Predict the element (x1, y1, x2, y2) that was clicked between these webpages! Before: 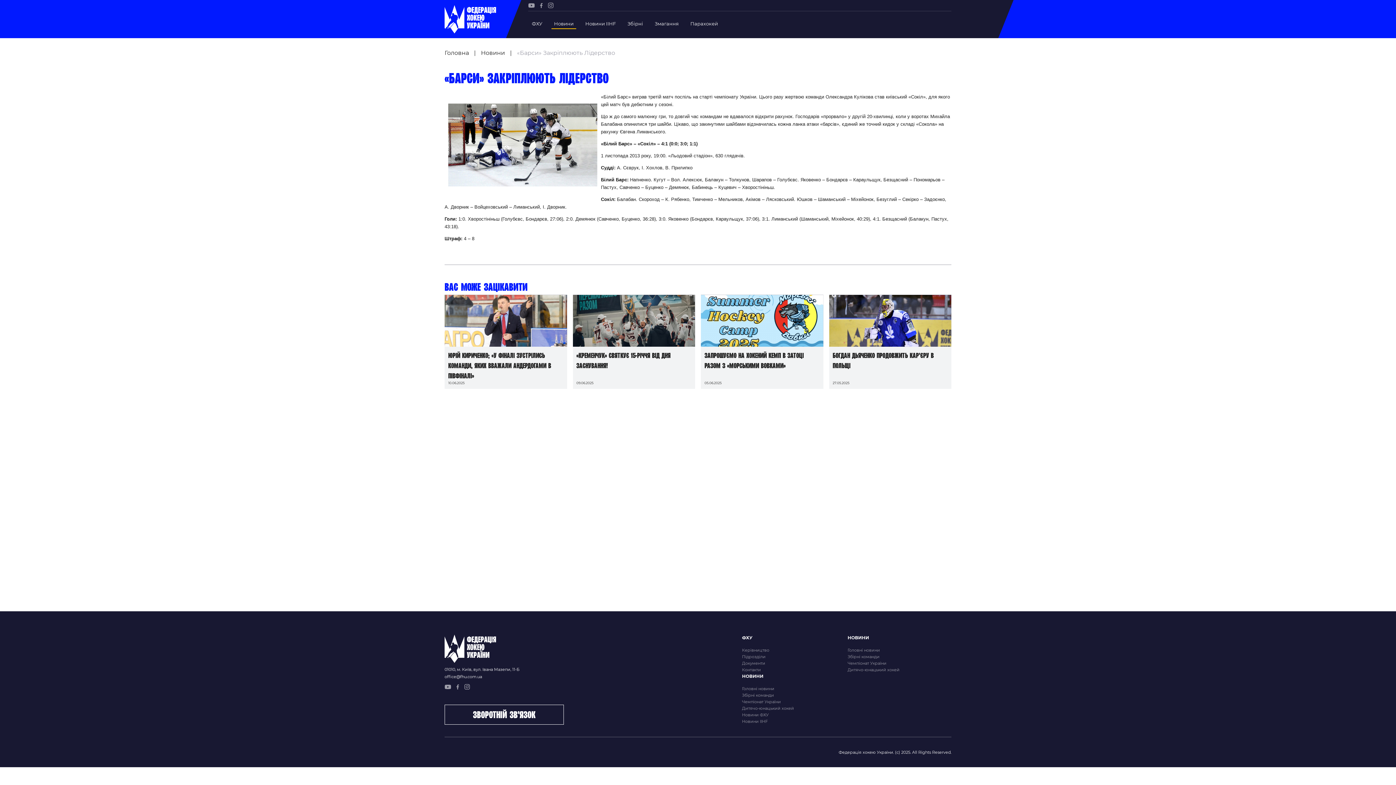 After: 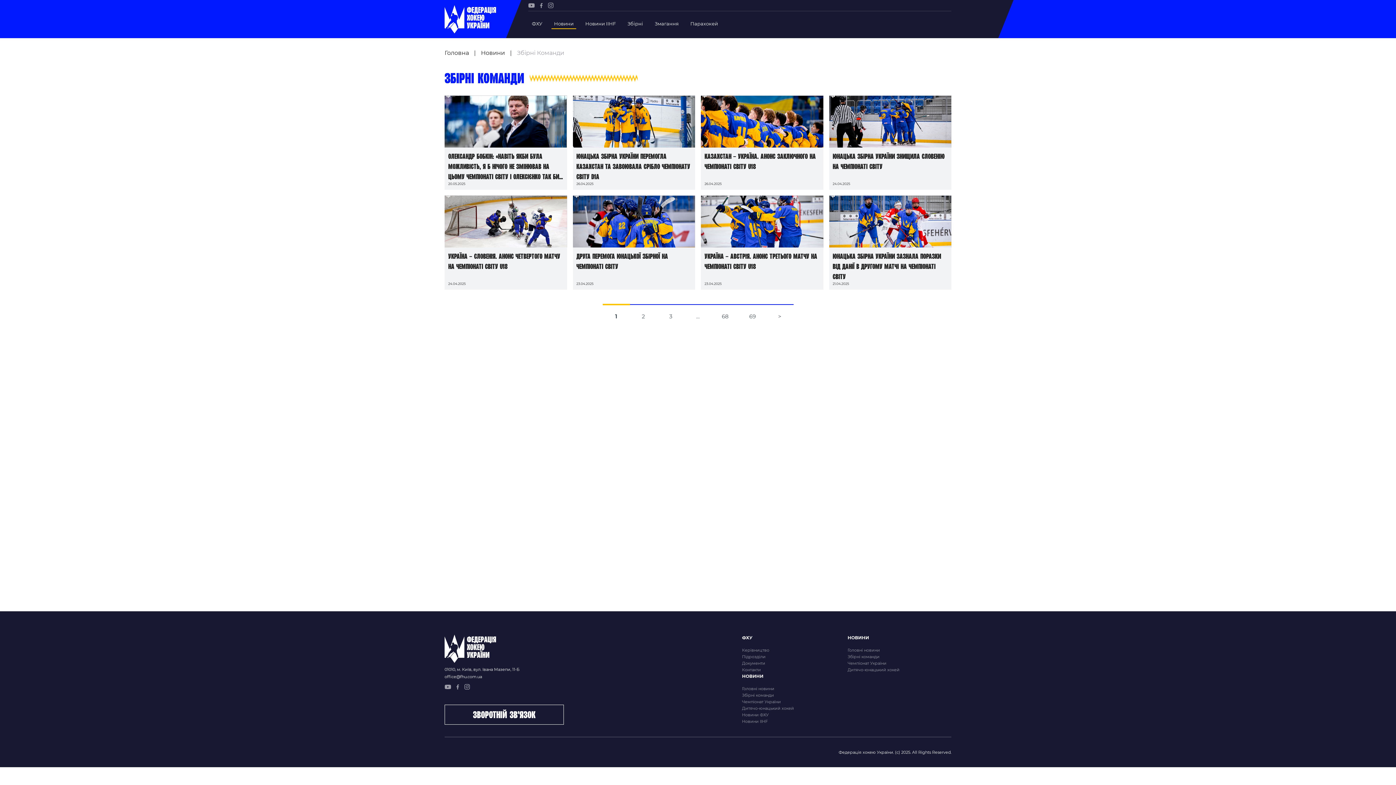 Action: label: Збірні команди bbox: (742, 693, 774, 698)